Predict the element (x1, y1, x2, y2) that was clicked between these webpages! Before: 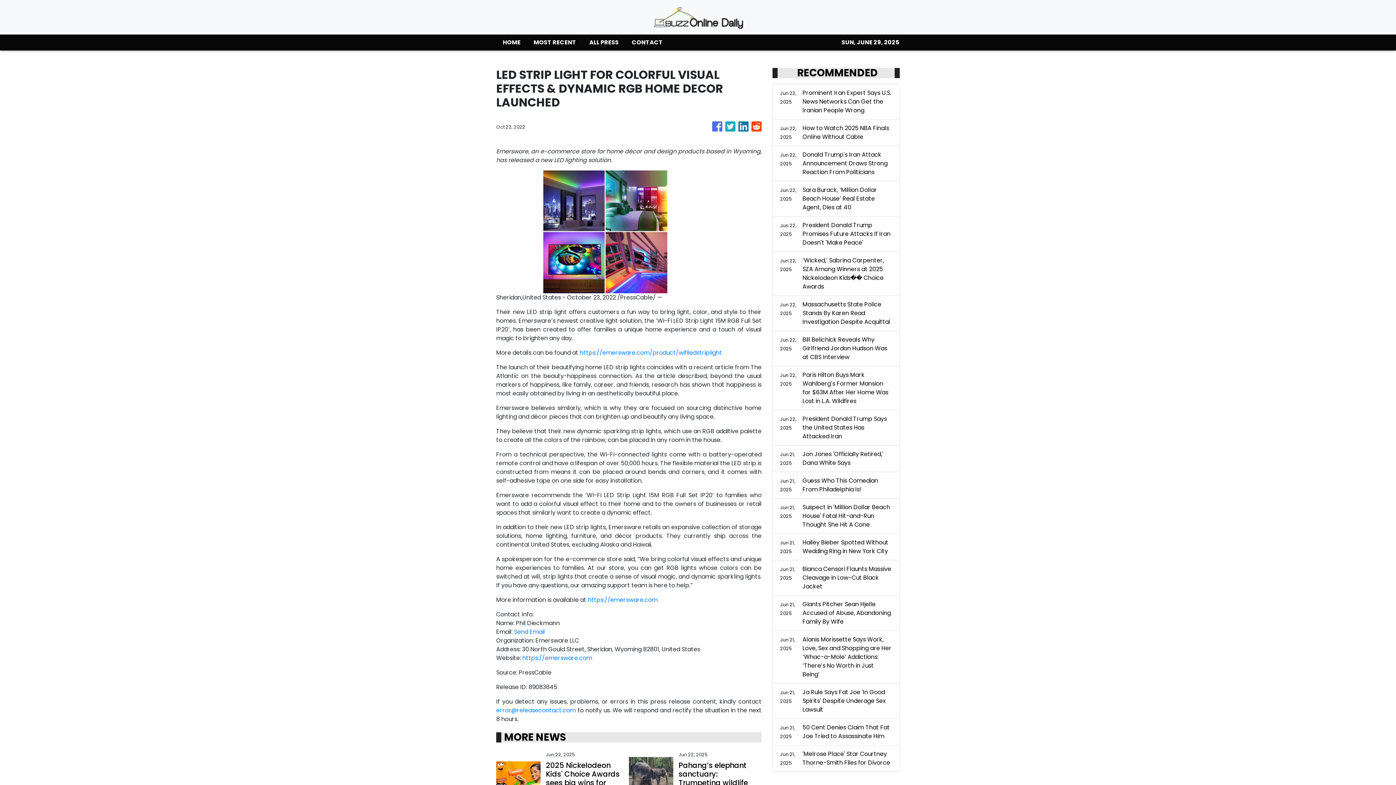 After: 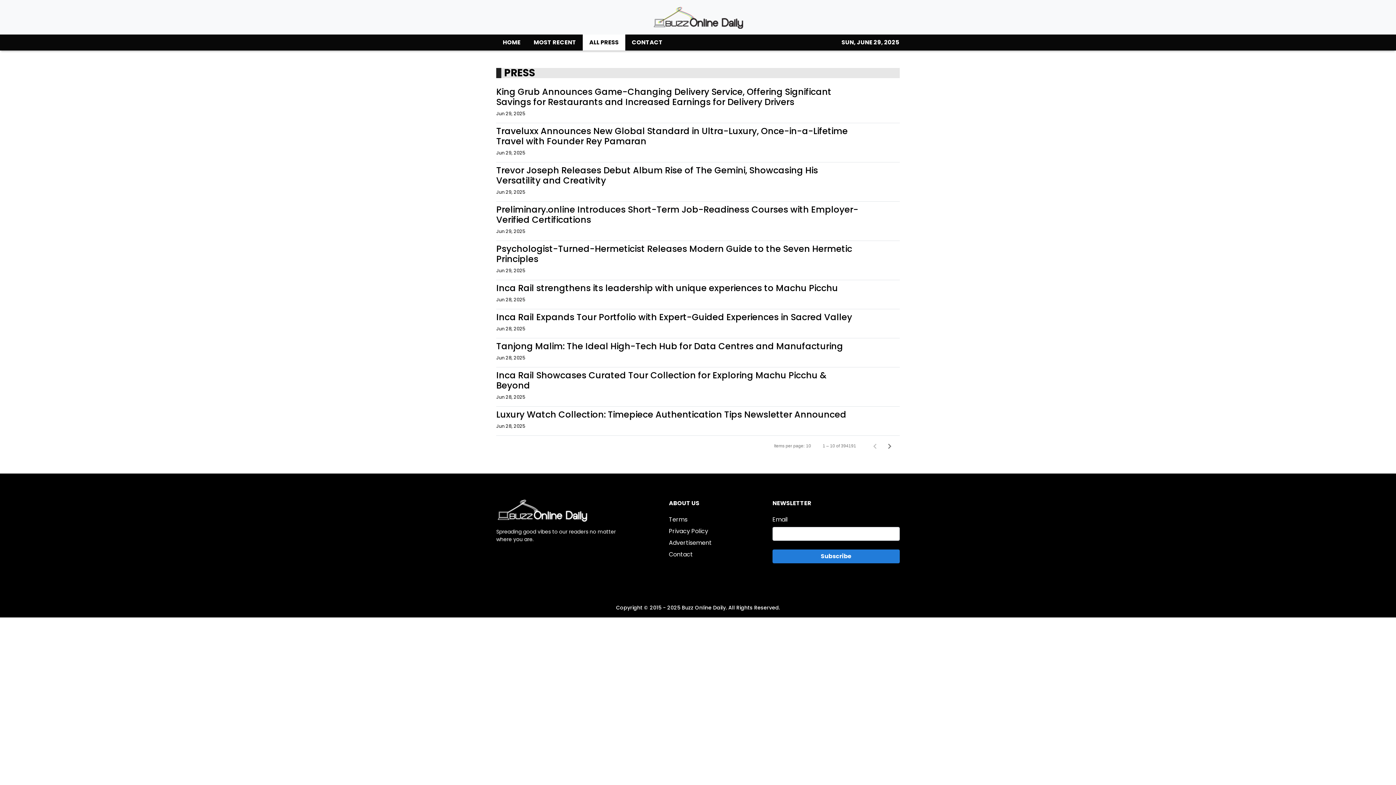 Action: label: ALL PRESS bbox: (582, 34, 625, 50)